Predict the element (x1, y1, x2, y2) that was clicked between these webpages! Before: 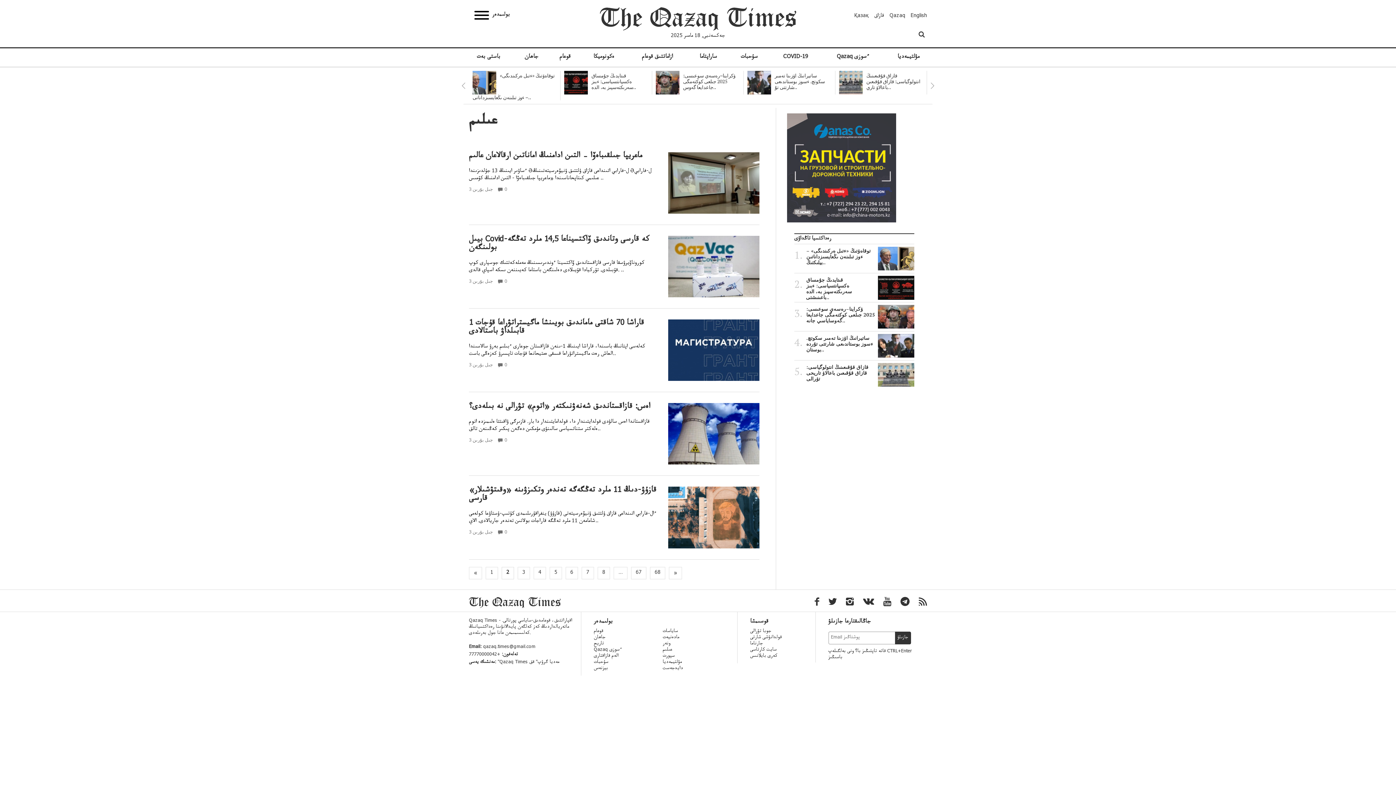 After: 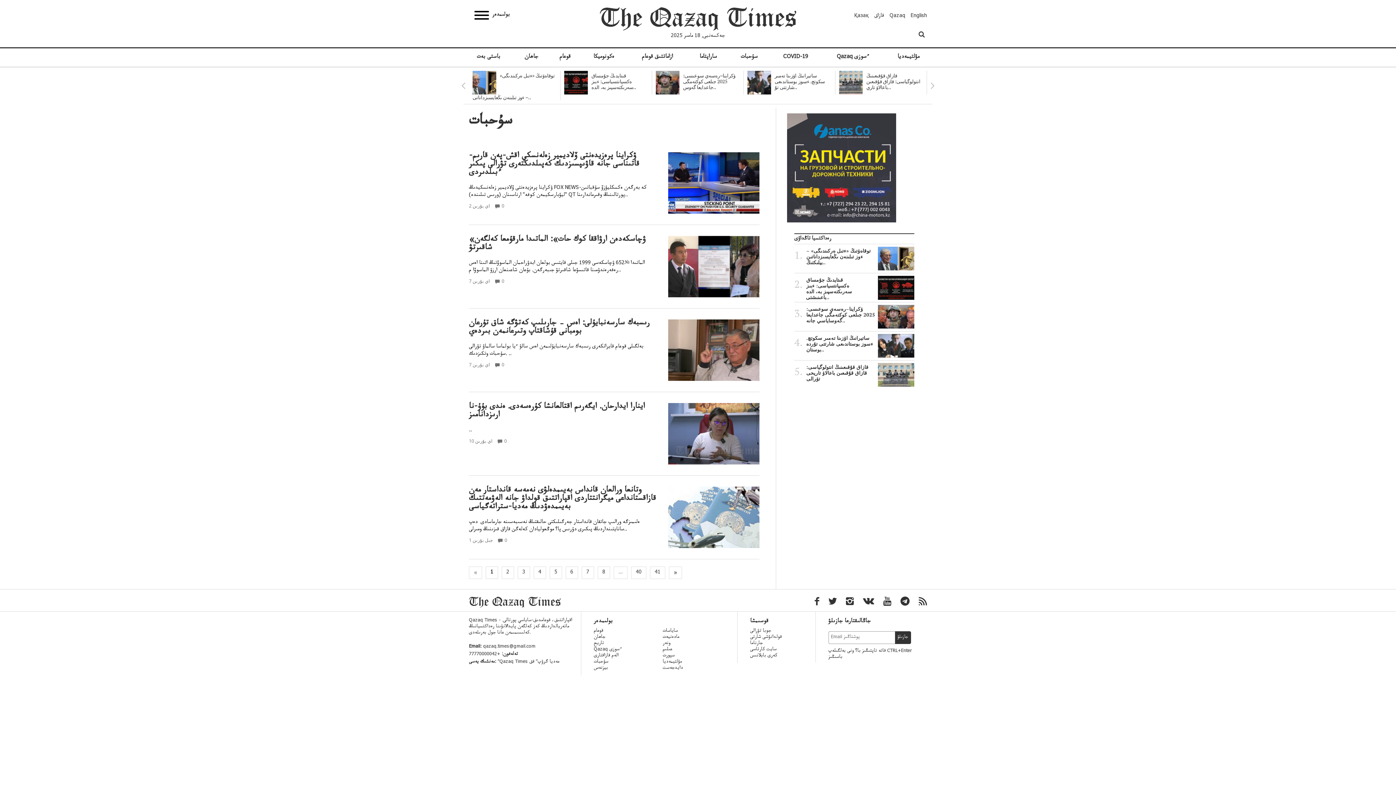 Action: label: سۇحبات bbox: (594, 659, 608, 666)